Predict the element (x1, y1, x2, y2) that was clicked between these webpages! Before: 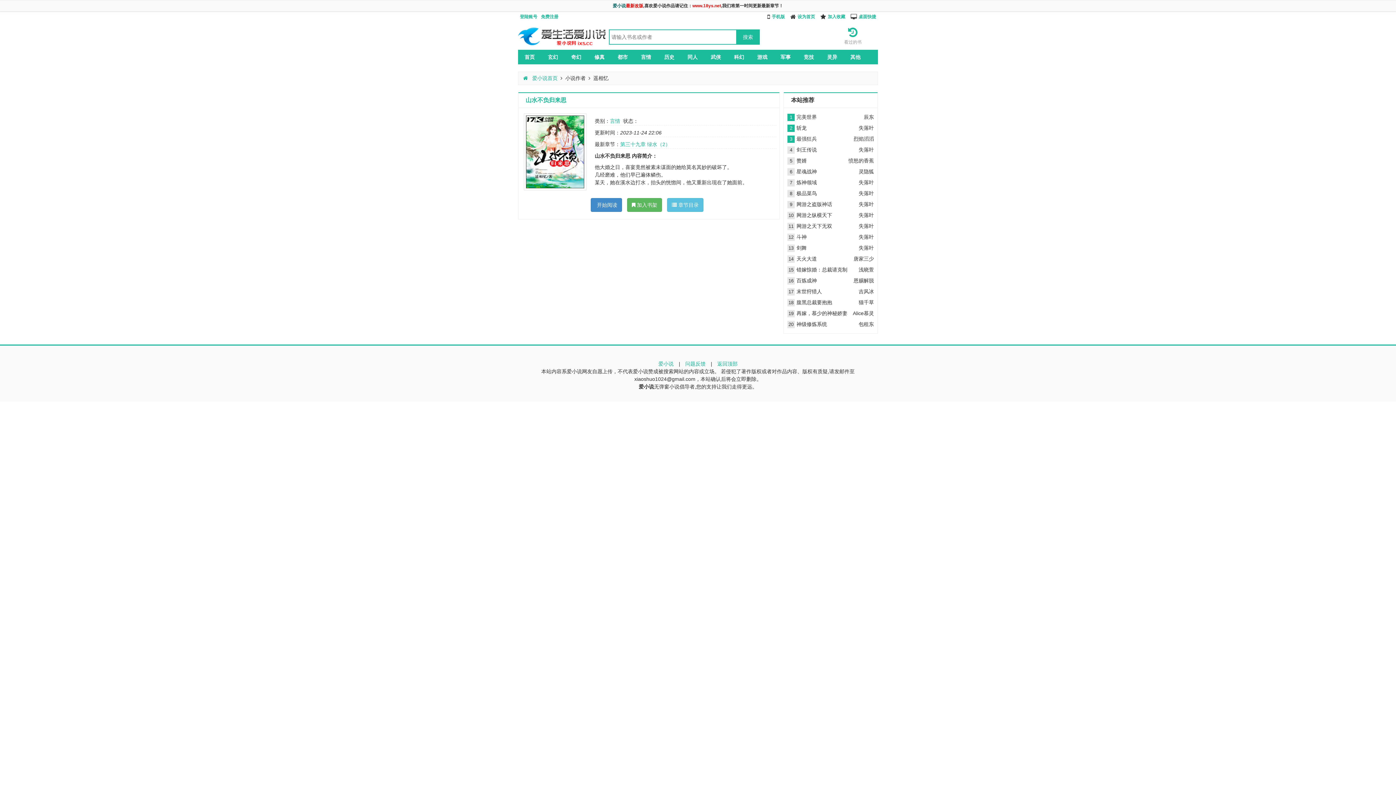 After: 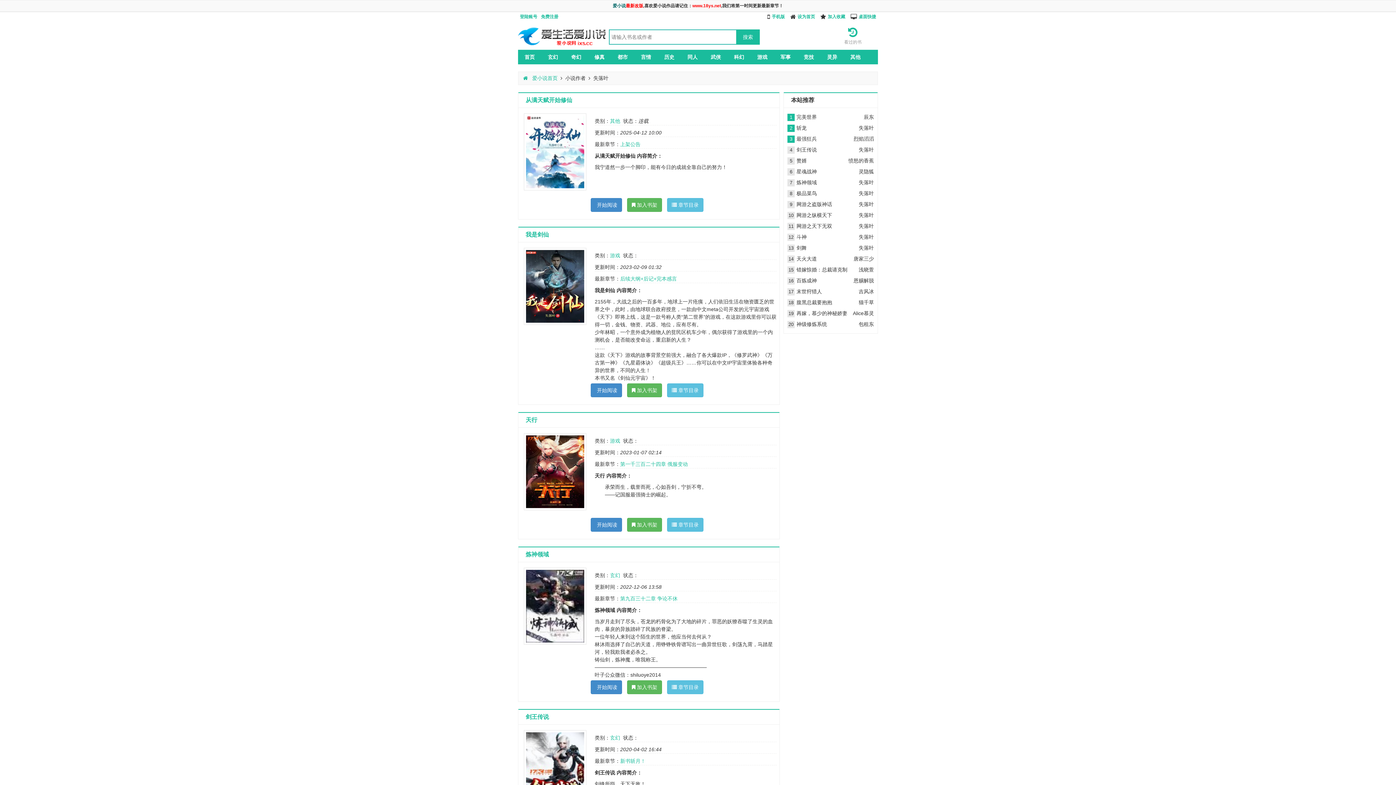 Action: label: 失落叶 bbox: (858, 245, 874, 250)